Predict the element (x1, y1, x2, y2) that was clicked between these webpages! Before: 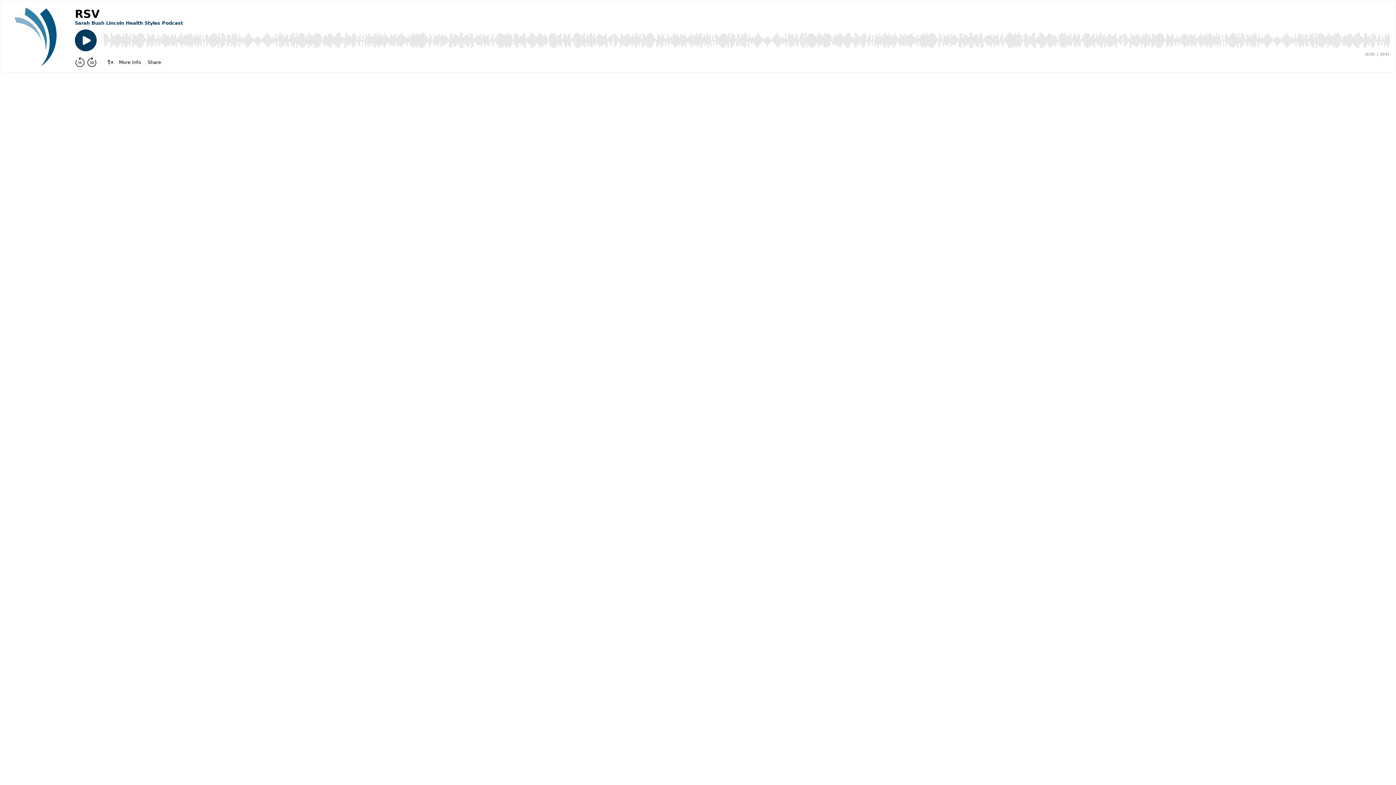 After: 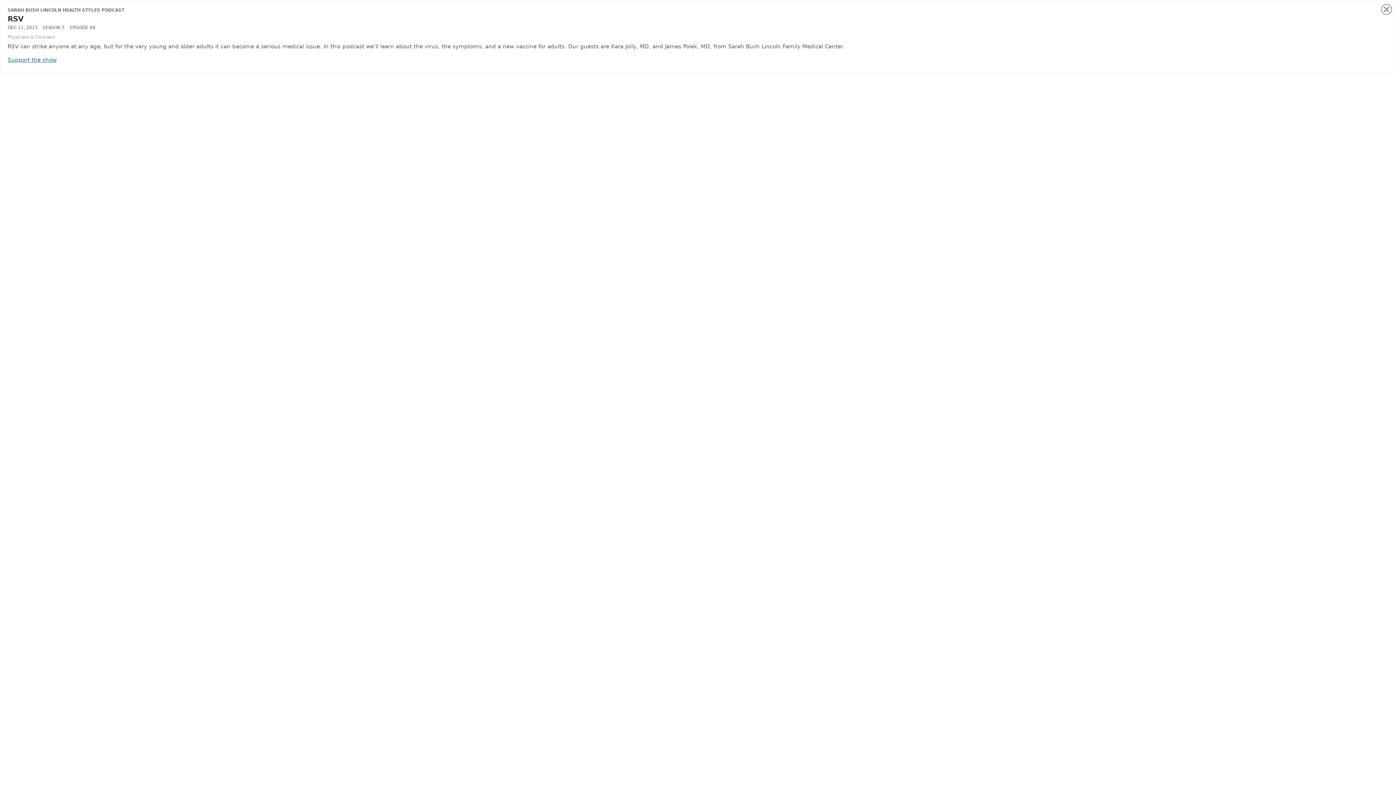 Action: bbox: (117, 59, 142, 64) label: More Info